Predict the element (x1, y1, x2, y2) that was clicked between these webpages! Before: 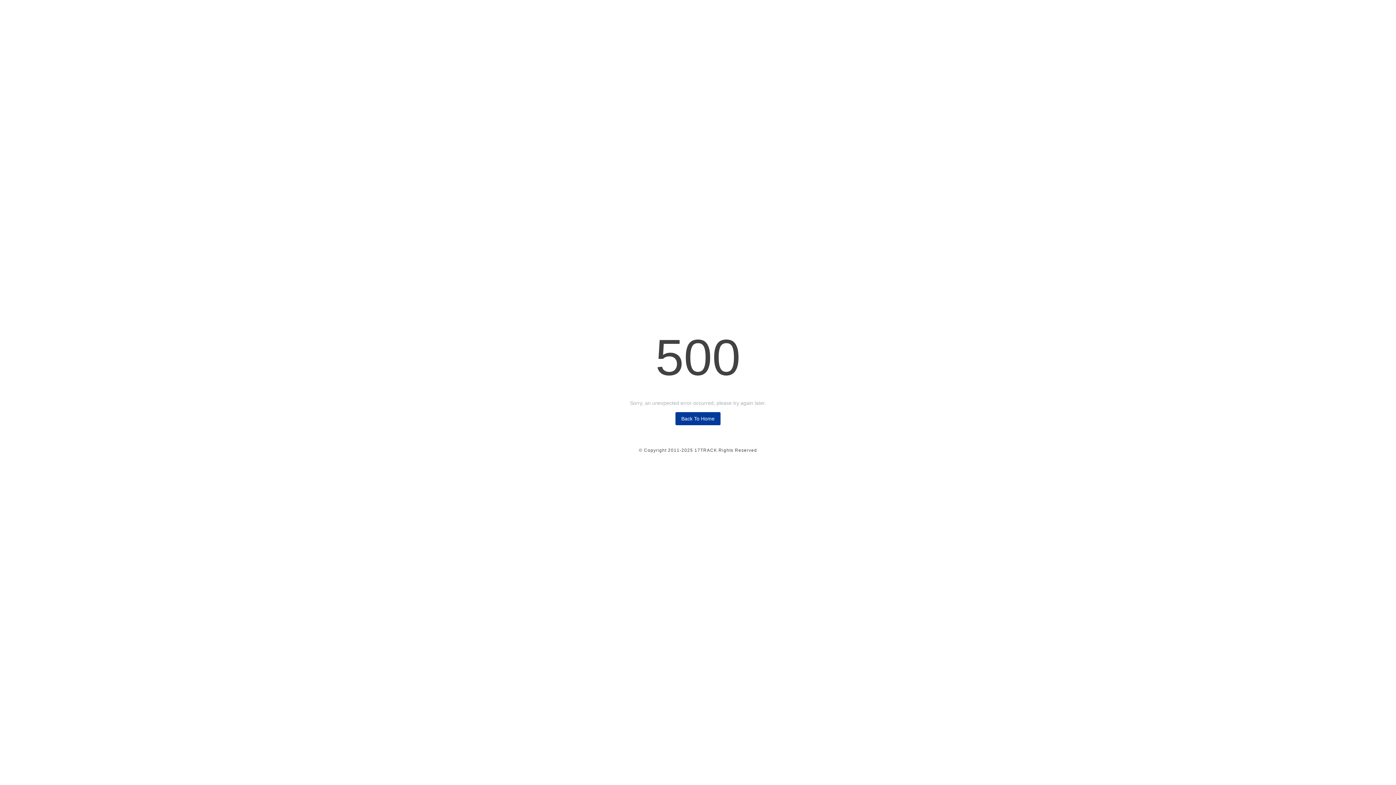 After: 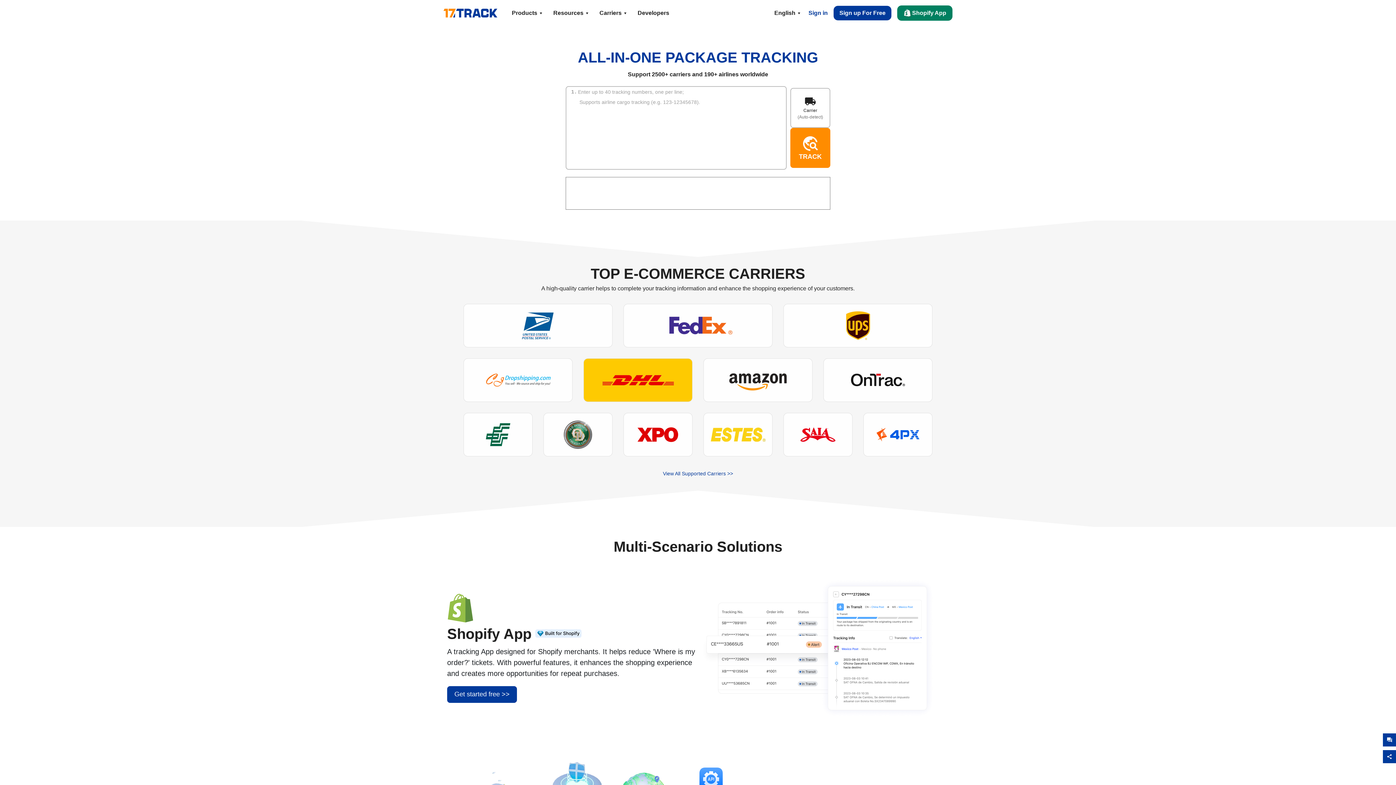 Action: bbox: (675, 412, 720, 425) label: Back To Home